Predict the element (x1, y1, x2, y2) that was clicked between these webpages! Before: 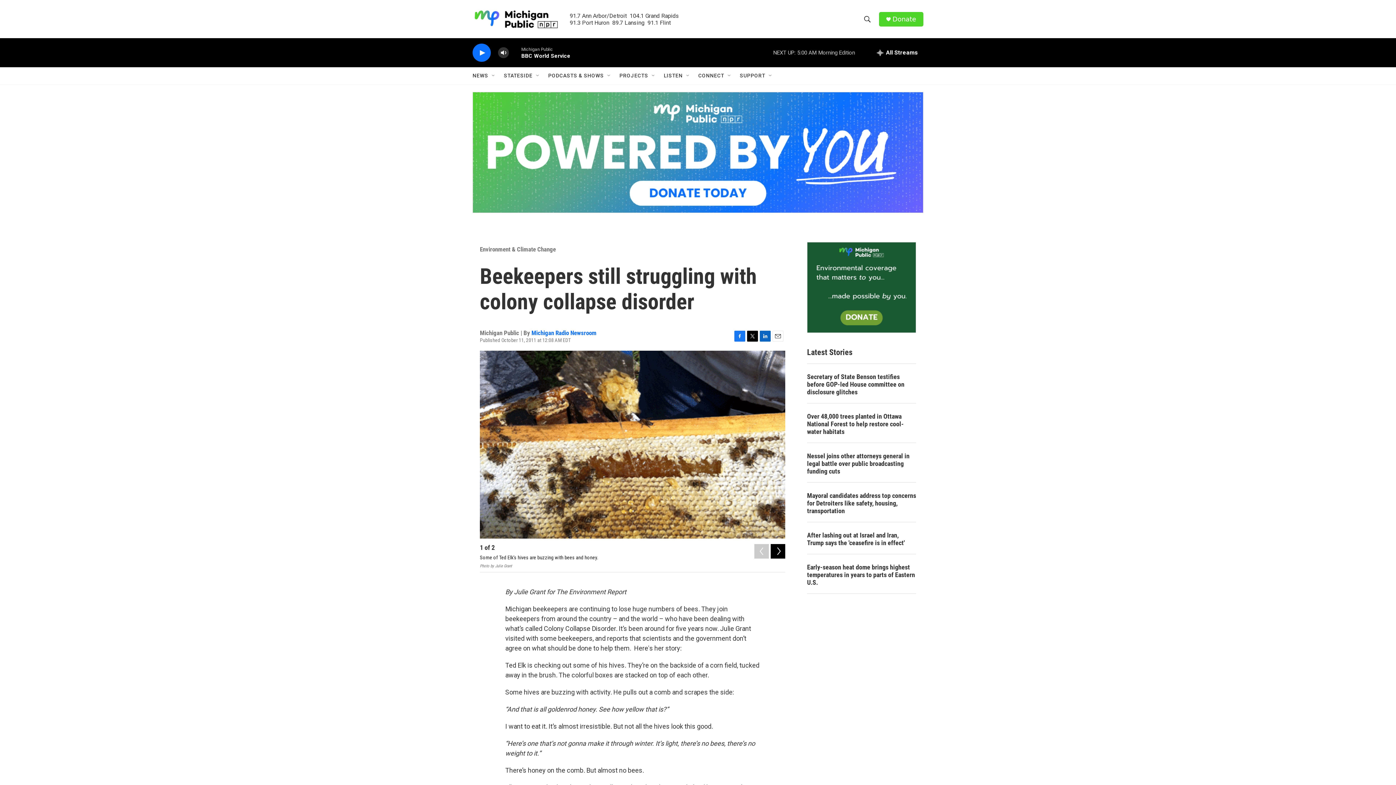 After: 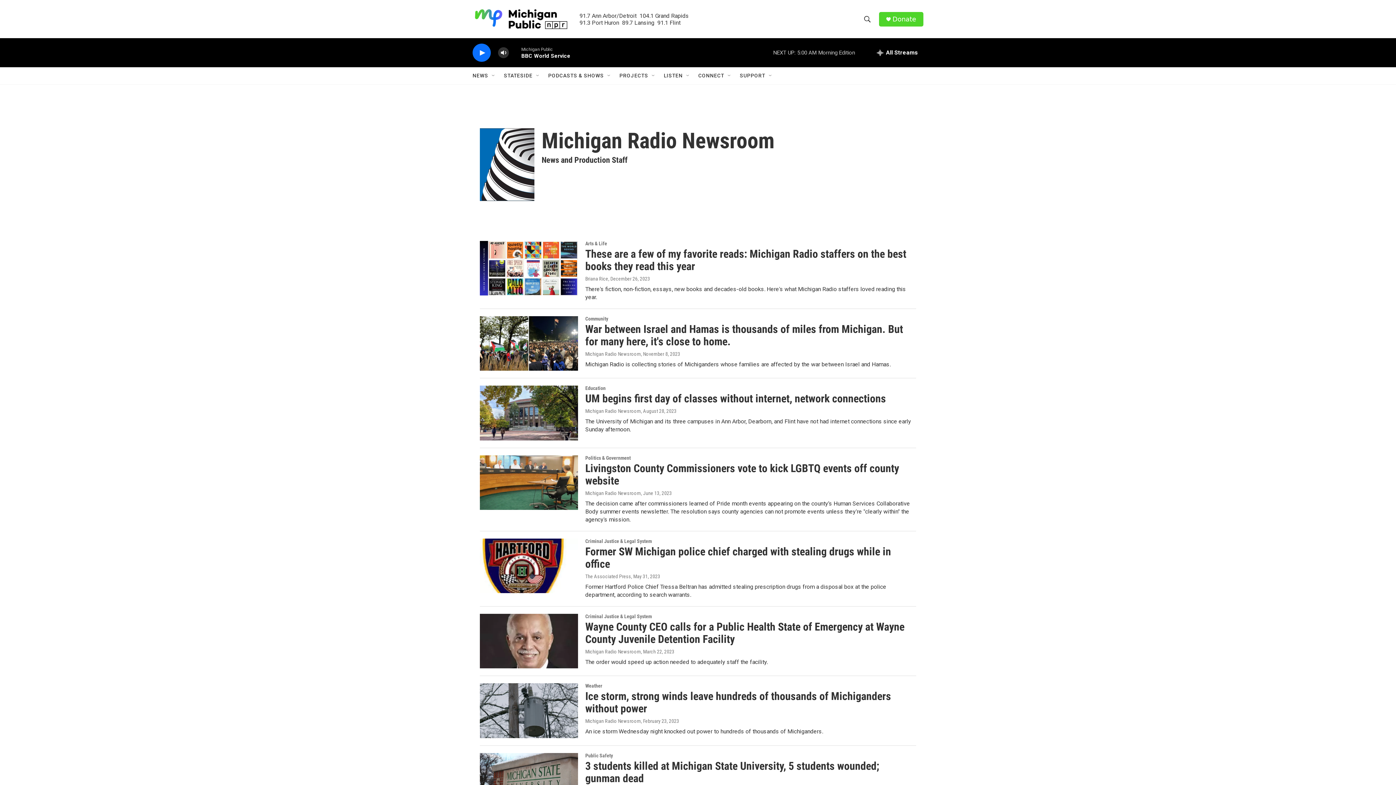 Action: label: Michigan Radio Newsroom bbox: (531, 329, 596, 336)